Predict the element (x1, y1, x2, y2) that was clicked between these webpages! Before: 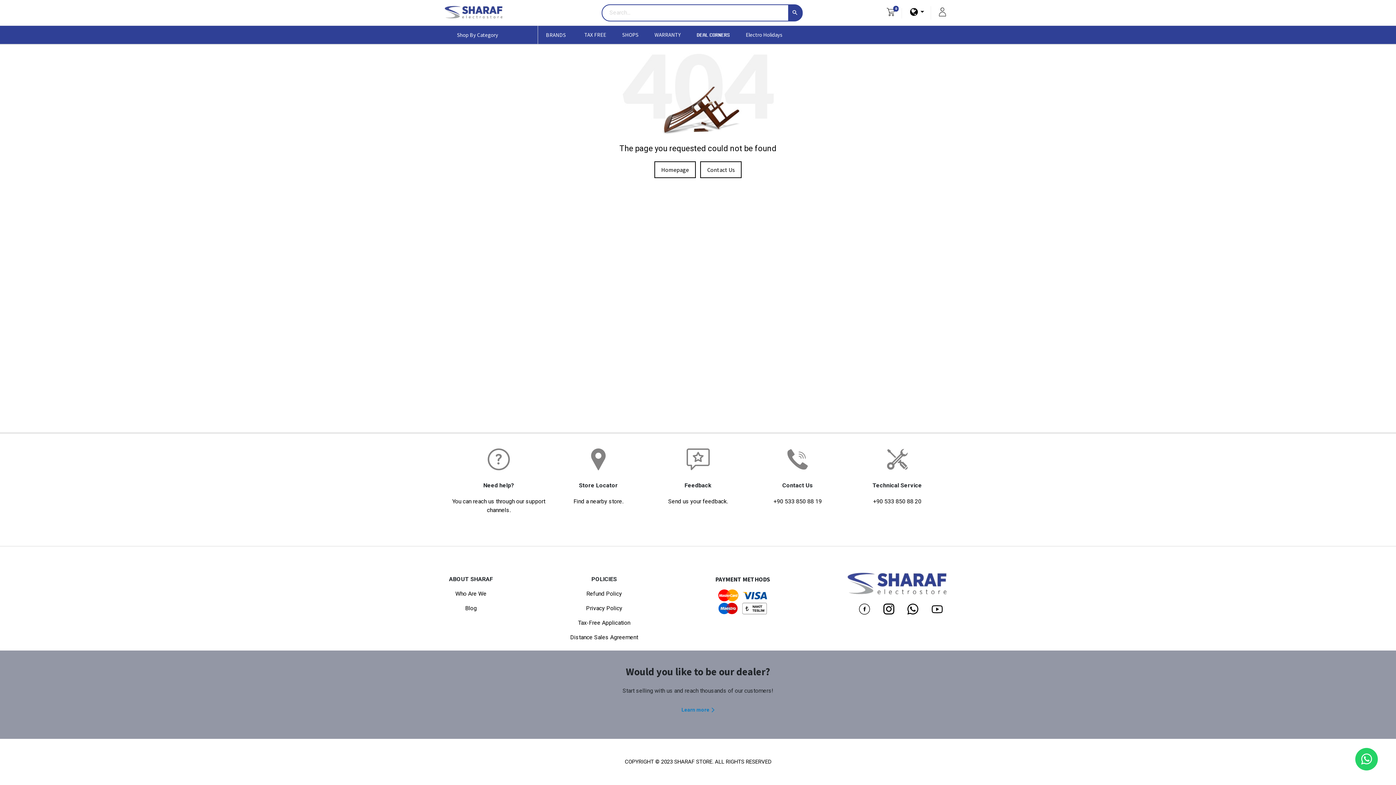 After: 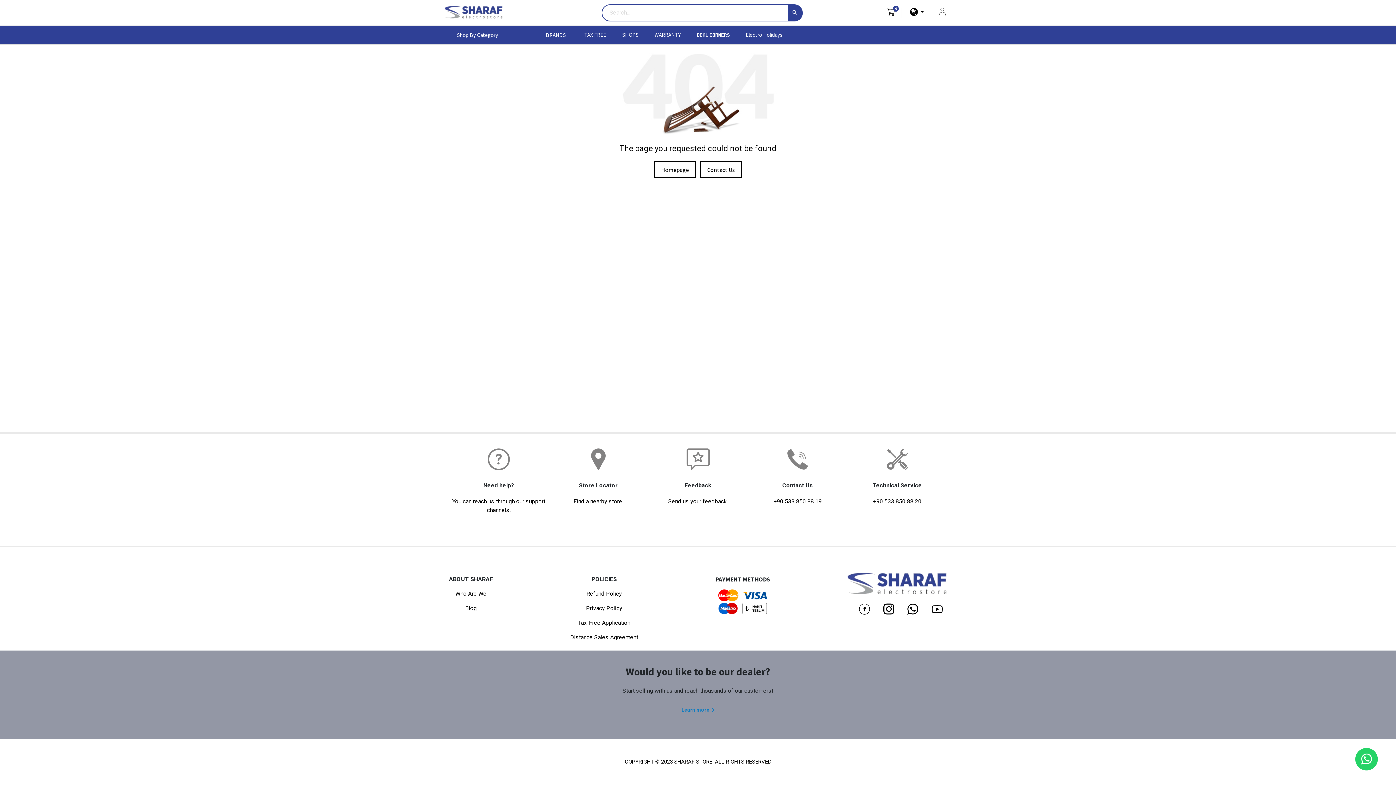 Action: bbox: (1355, 748, 1378, 770)